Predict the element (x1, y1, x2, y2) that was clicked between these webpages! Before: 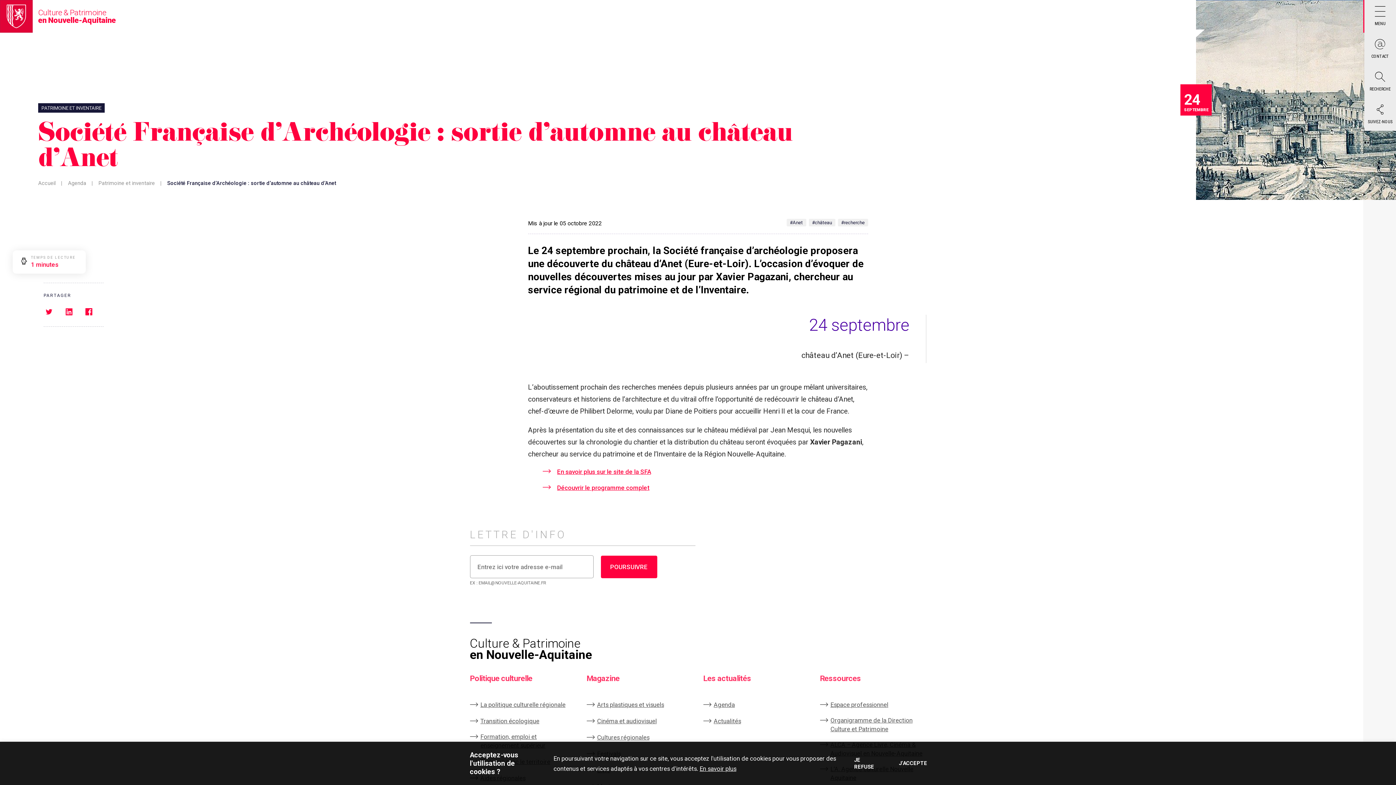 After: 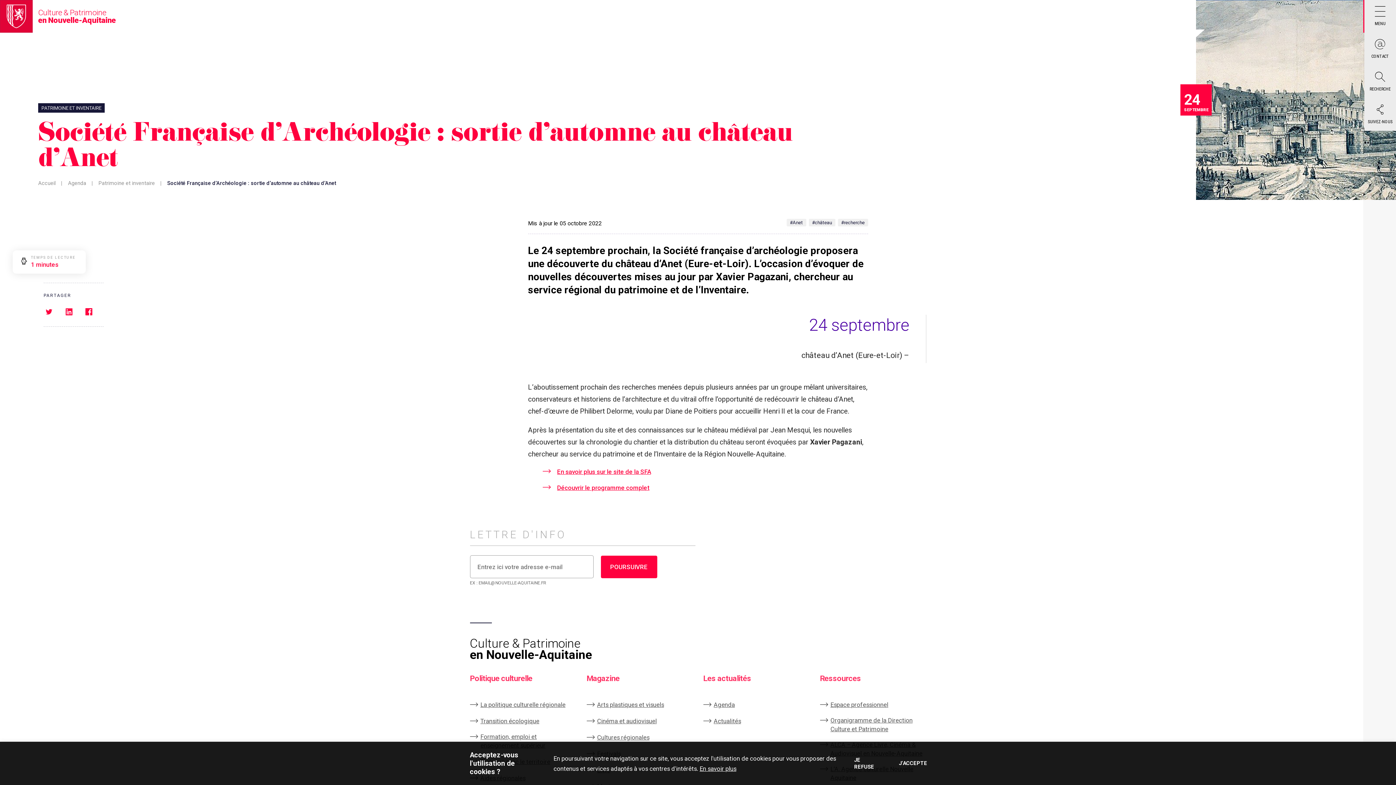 Action: bbox: (699, 763, 736, 774) label: En savoir plus